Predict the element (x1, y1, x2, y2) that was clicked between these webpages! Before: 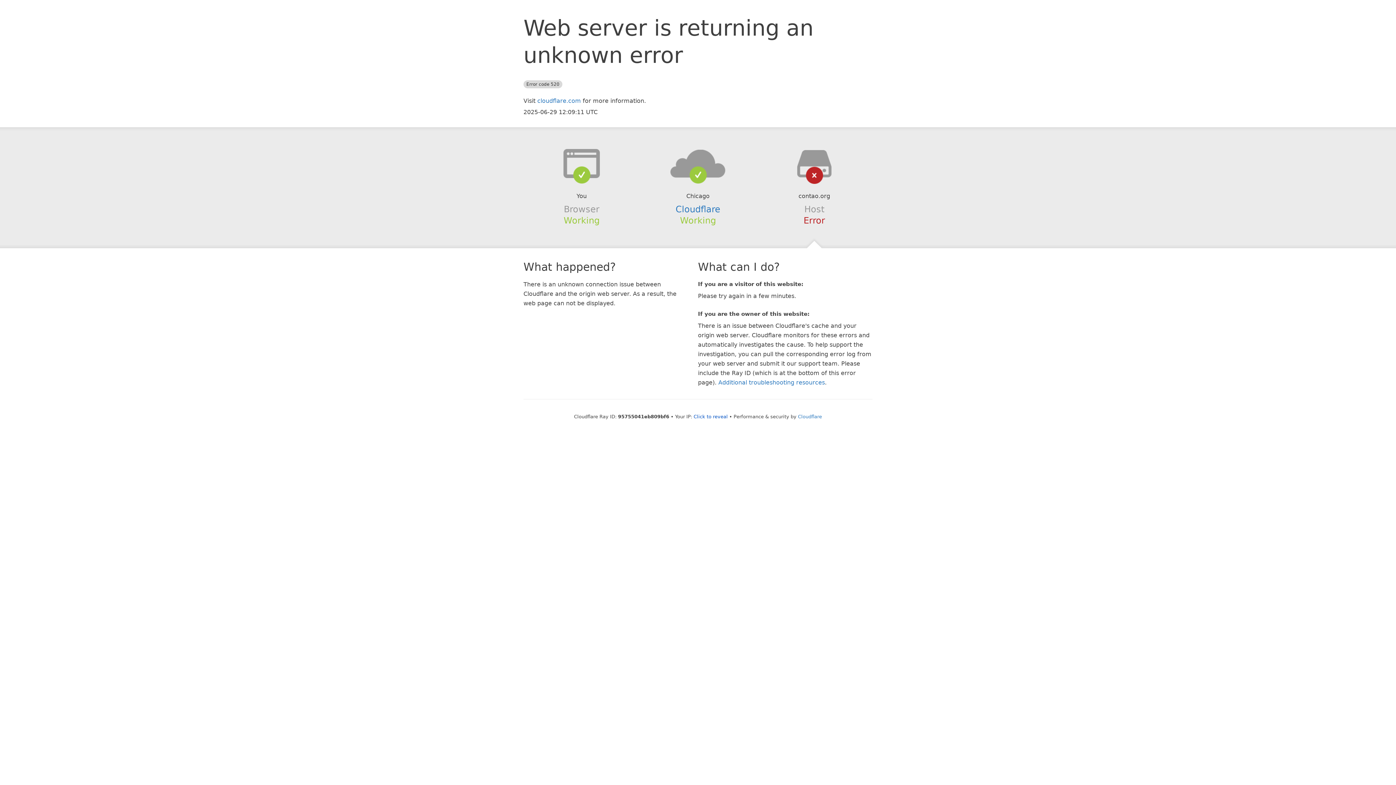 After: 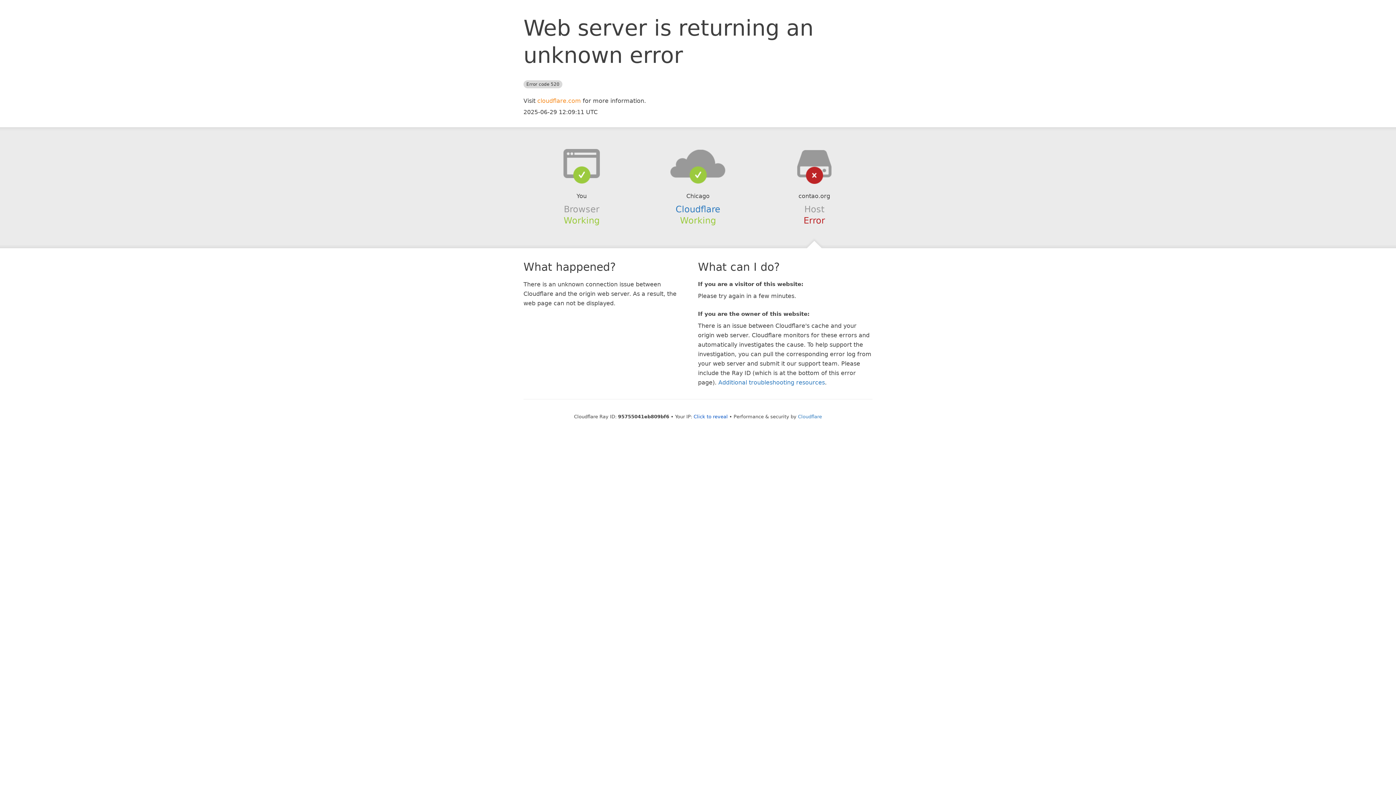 Action: label: cloudflare.com bbox: (537, 97, 581, 104)